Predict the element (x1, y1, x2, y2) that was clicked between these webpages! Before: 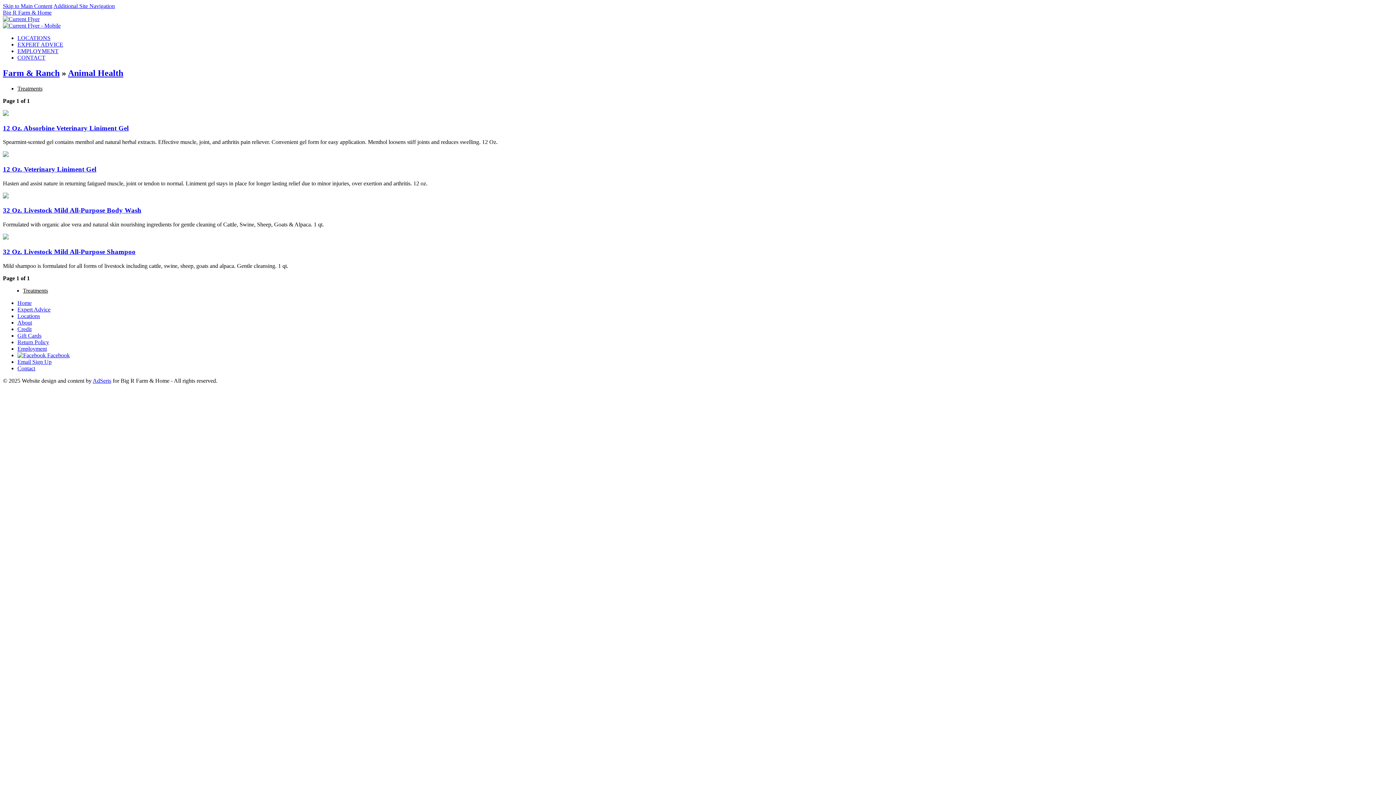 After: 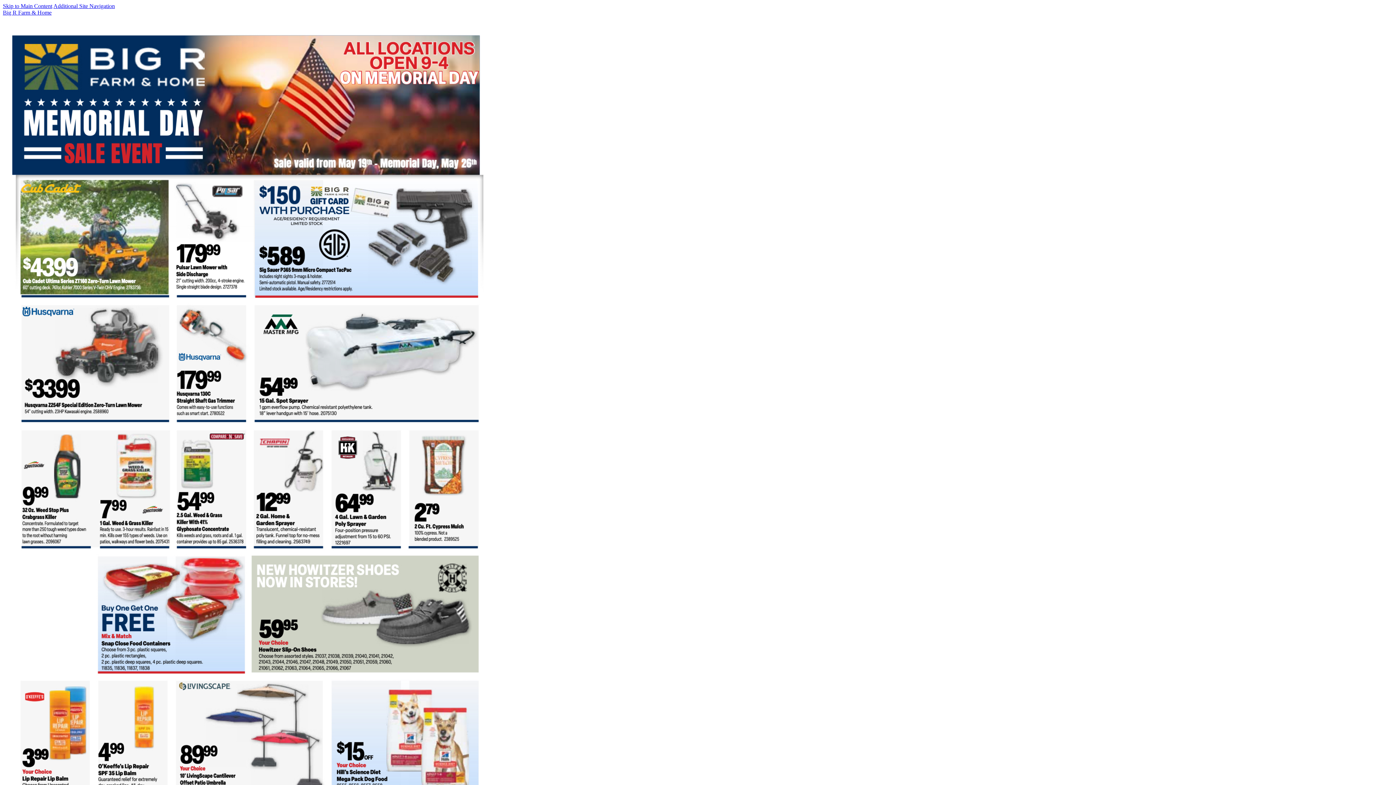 Action: label: Contact bbox: (17, 365, 35, 371)